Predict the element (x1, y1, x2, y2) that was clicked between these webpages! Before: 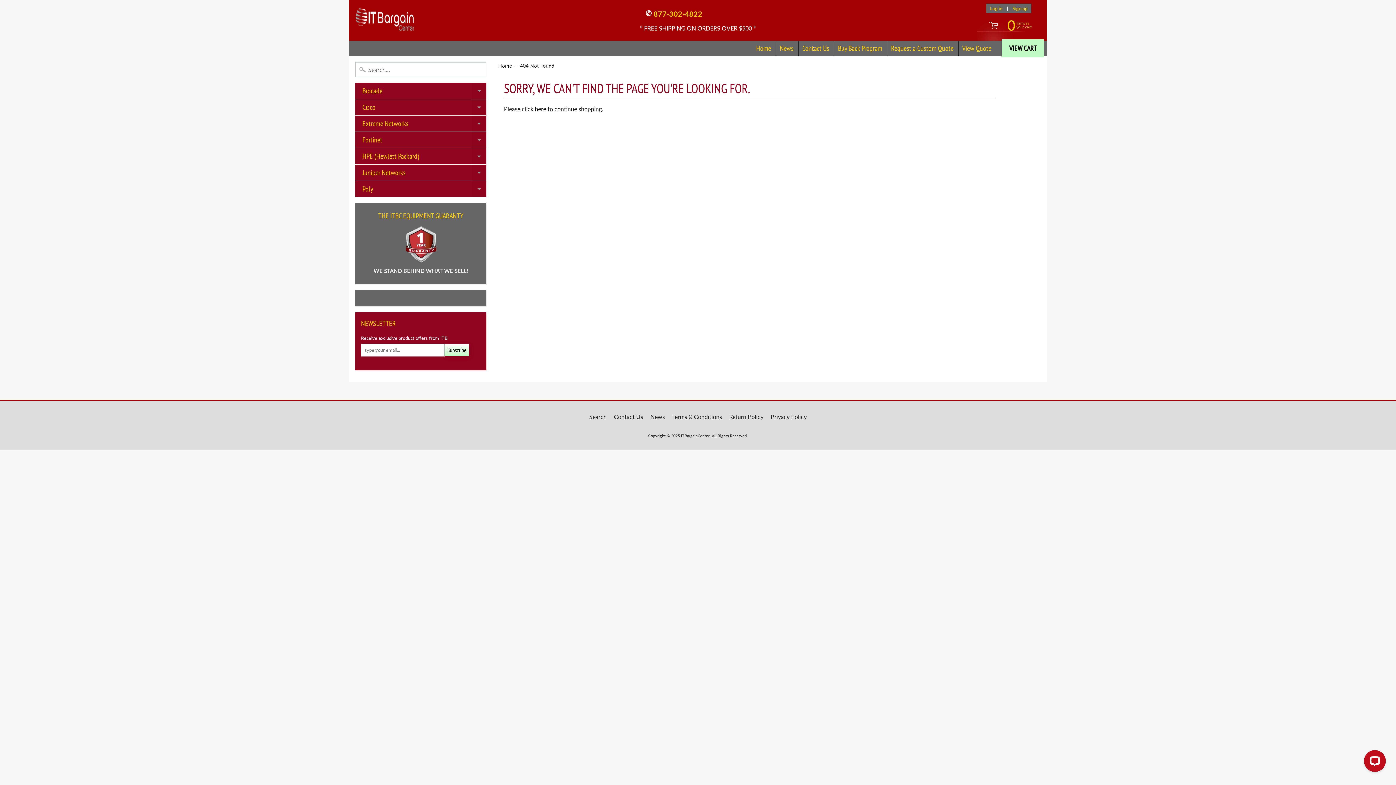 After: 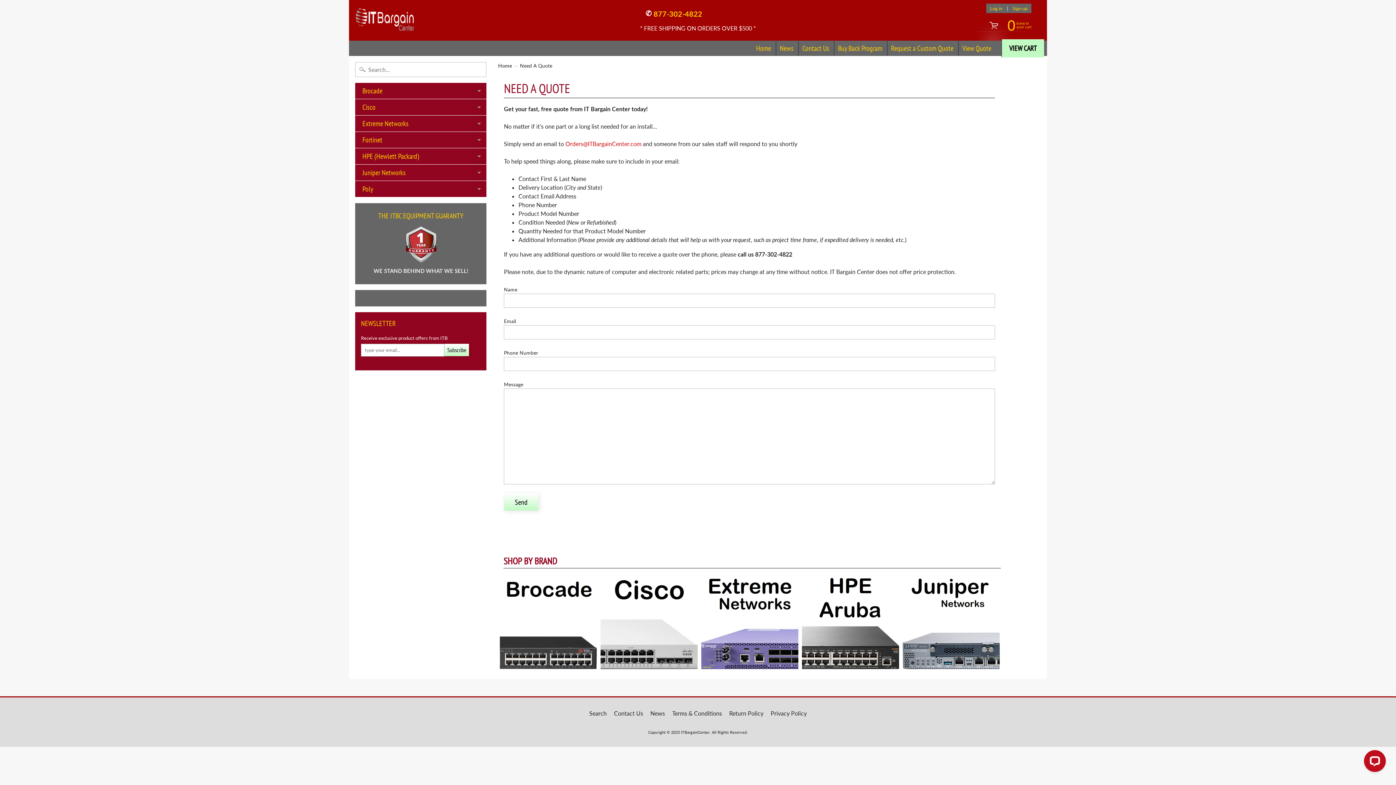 Action: bbox: (887, 41, 957, 55) label: Request a Custom Quote